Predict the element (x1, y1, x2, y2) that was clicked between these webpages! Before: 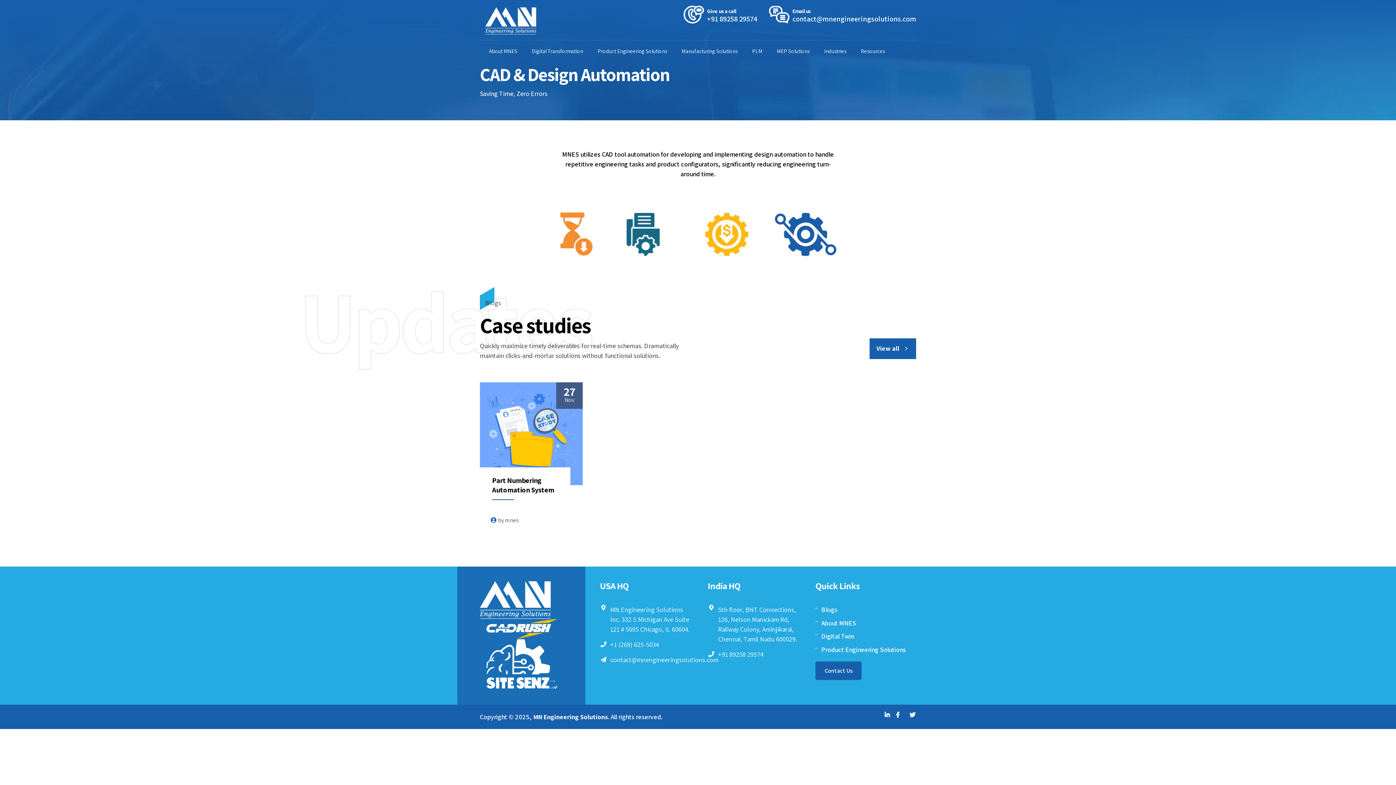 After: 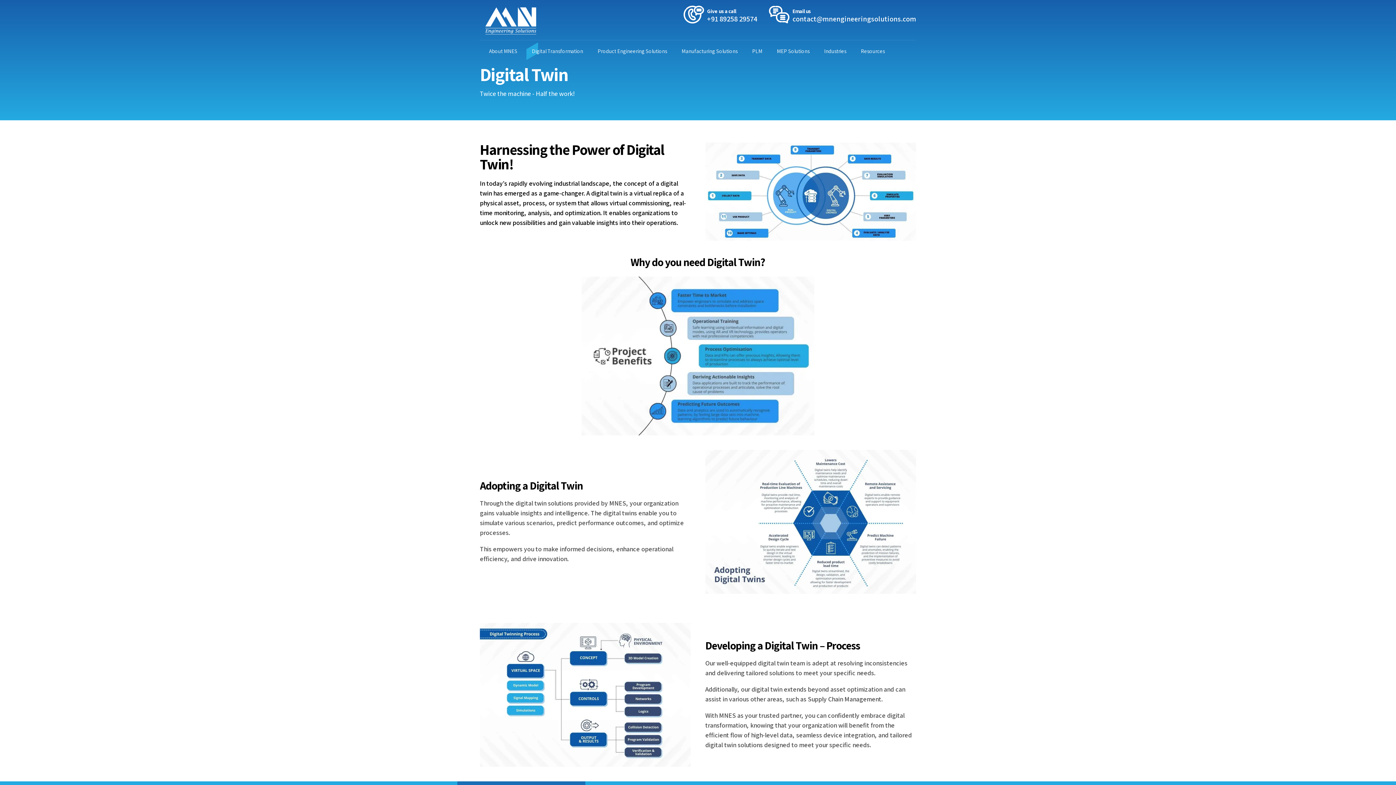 Action: label: Digital Twin bbox: (821, 632, 854, 640)